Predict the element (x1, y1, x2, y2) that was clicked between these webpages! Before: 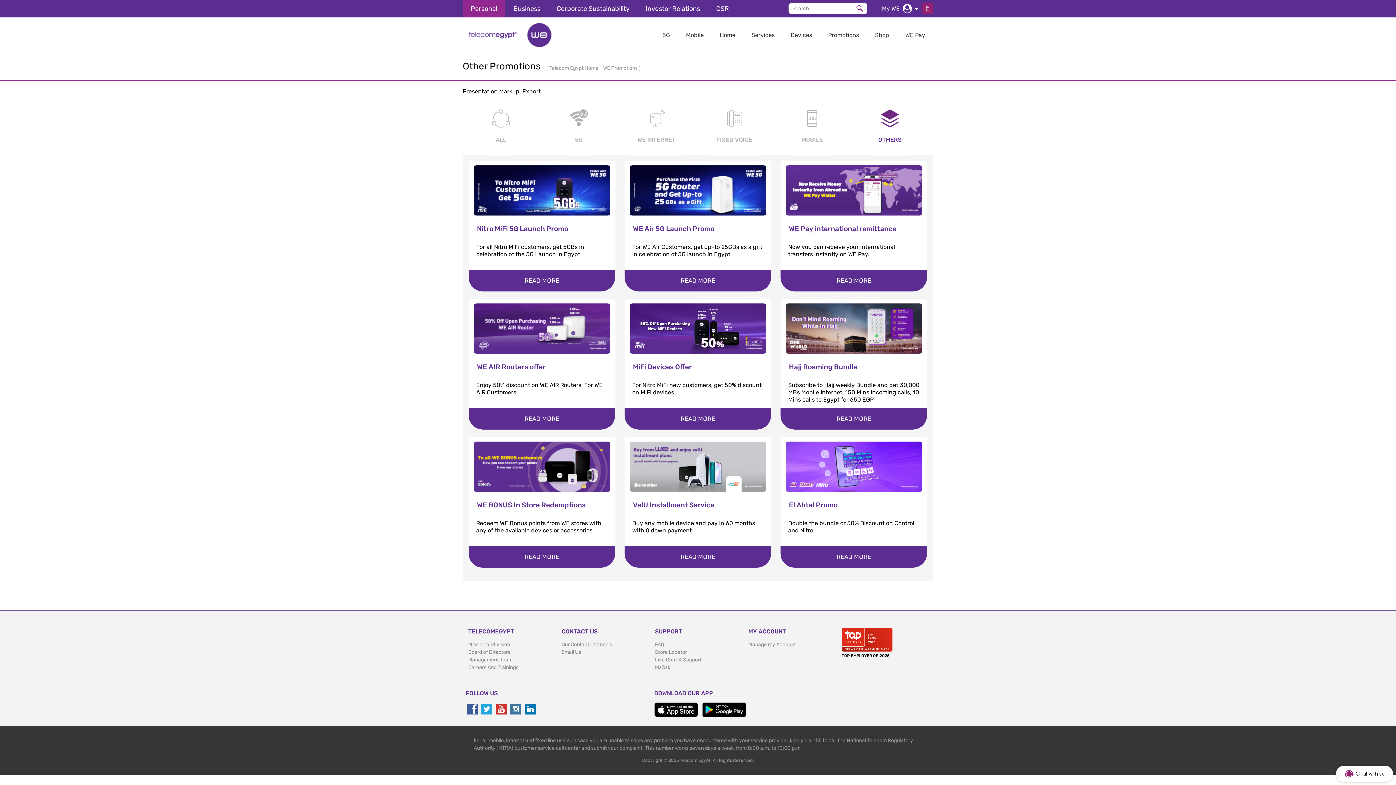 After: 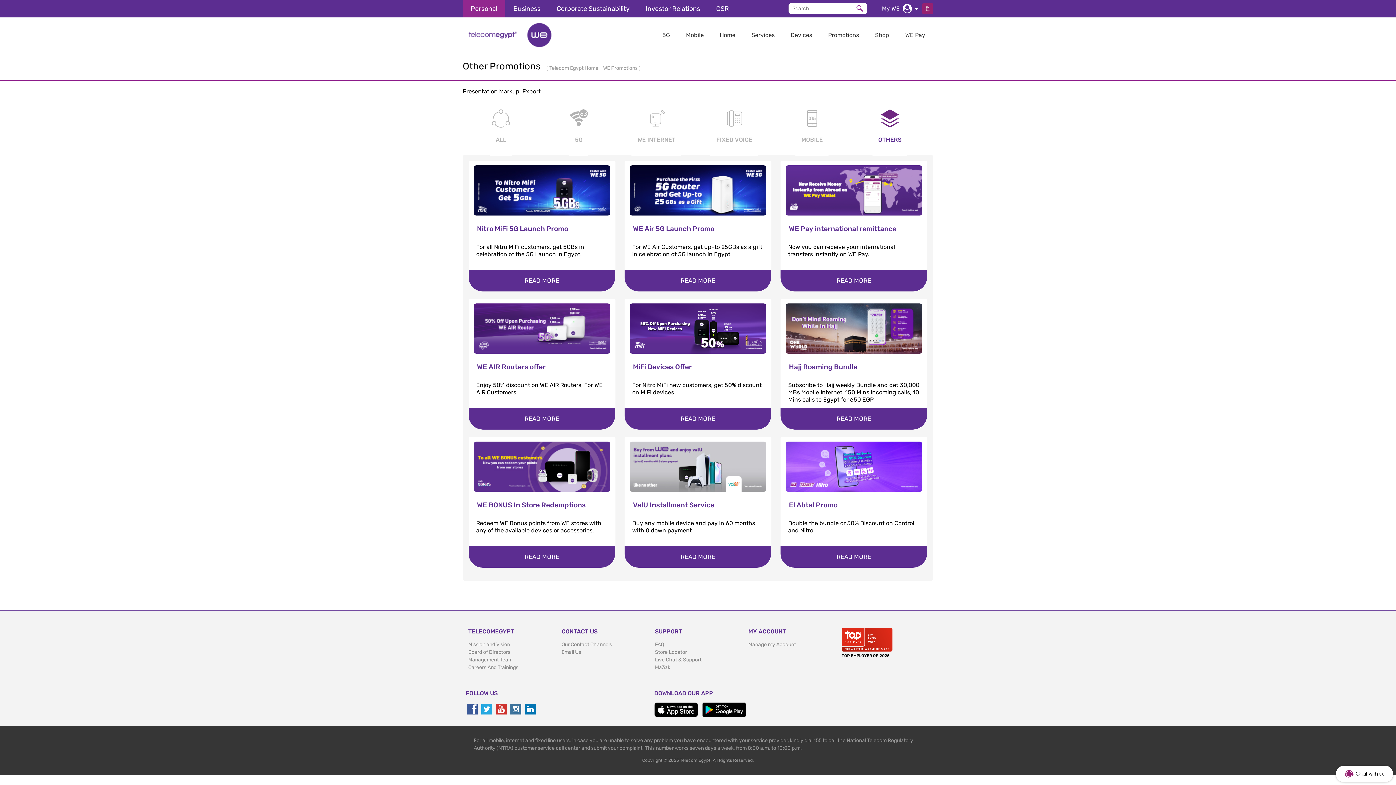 Action: bbox: (525, 704, 536, 714)